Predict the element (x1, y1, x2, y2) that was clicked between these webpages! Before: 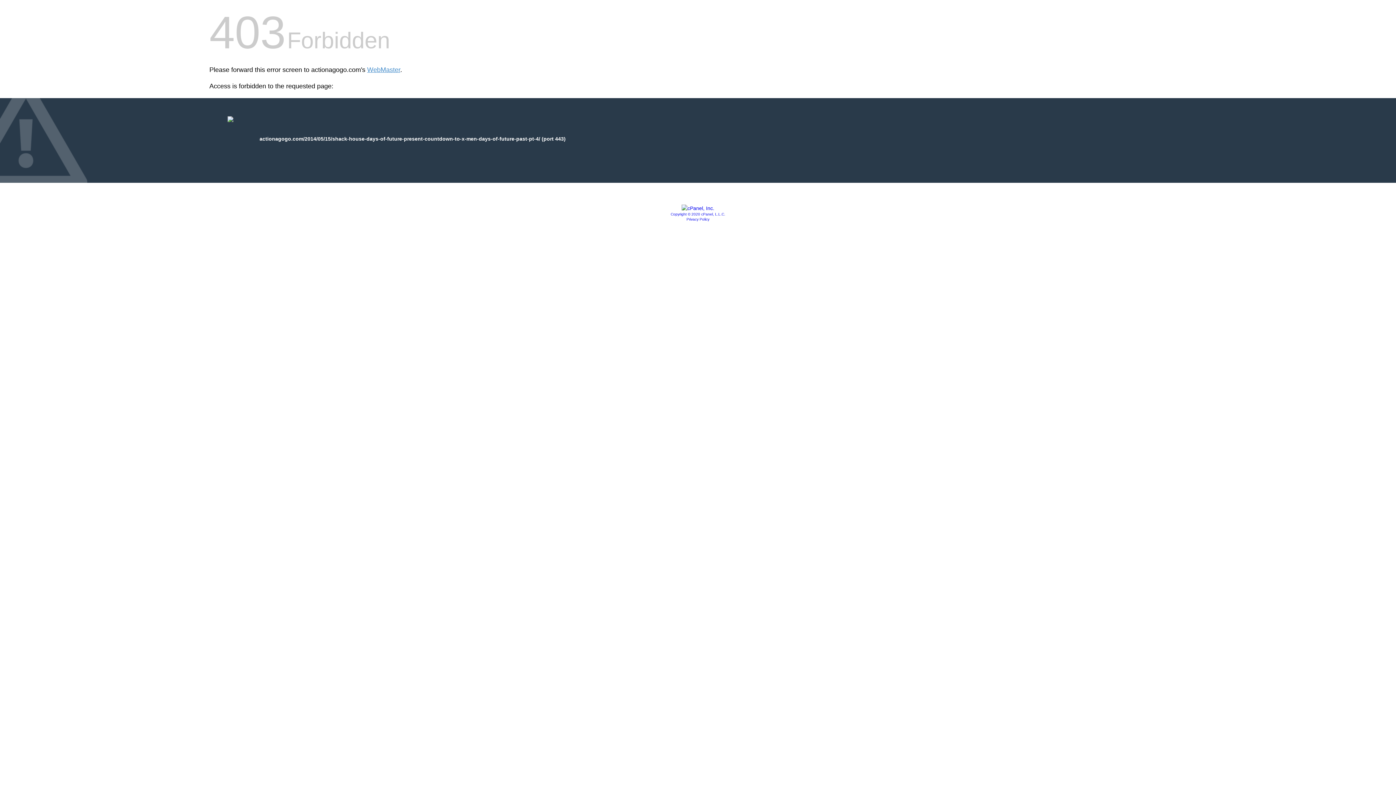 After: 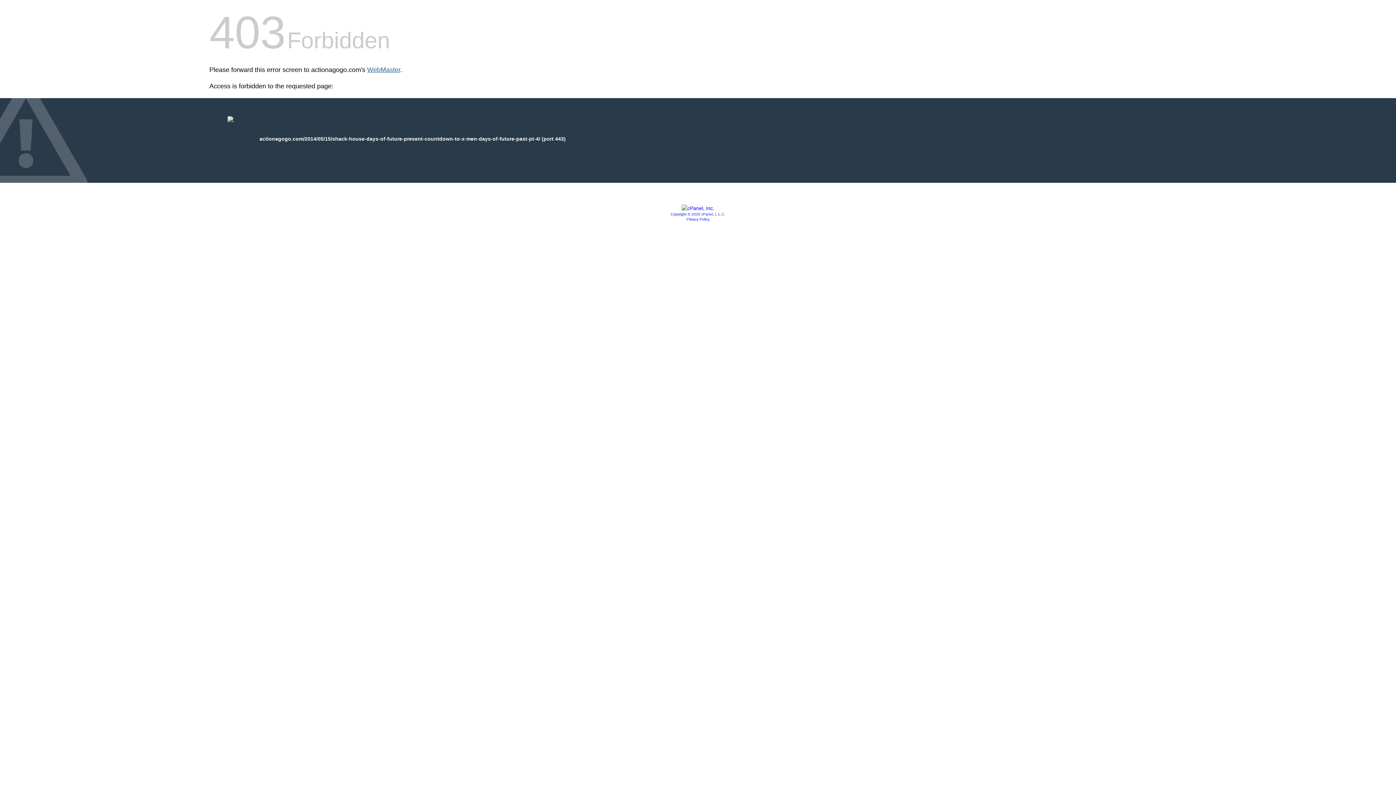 Action: label: WebMaster bbox: (367, 66, 400, 73)